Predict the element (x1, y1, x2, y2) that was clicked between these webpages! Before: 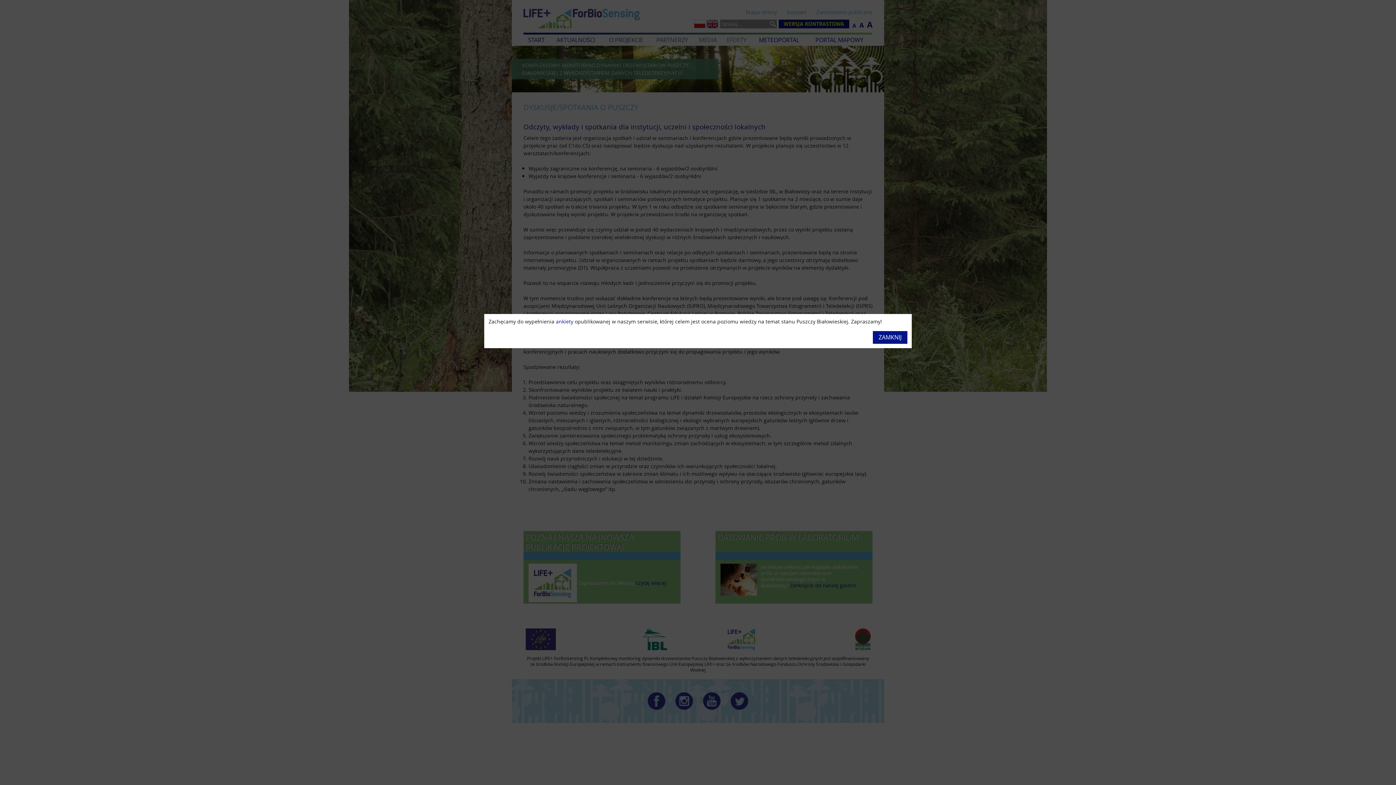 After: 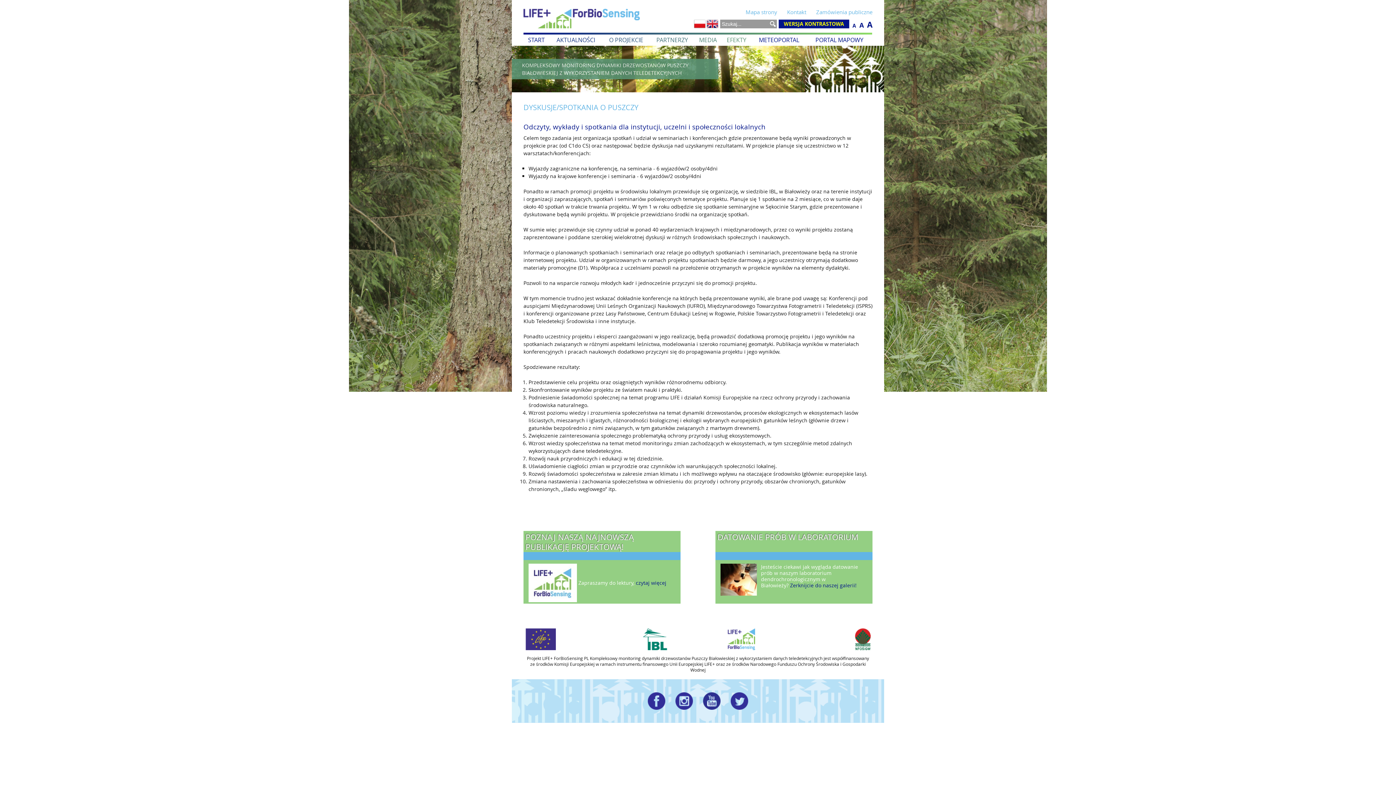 Action: label: ZAMKNIJ bbox: (873, 331, 907, 343)